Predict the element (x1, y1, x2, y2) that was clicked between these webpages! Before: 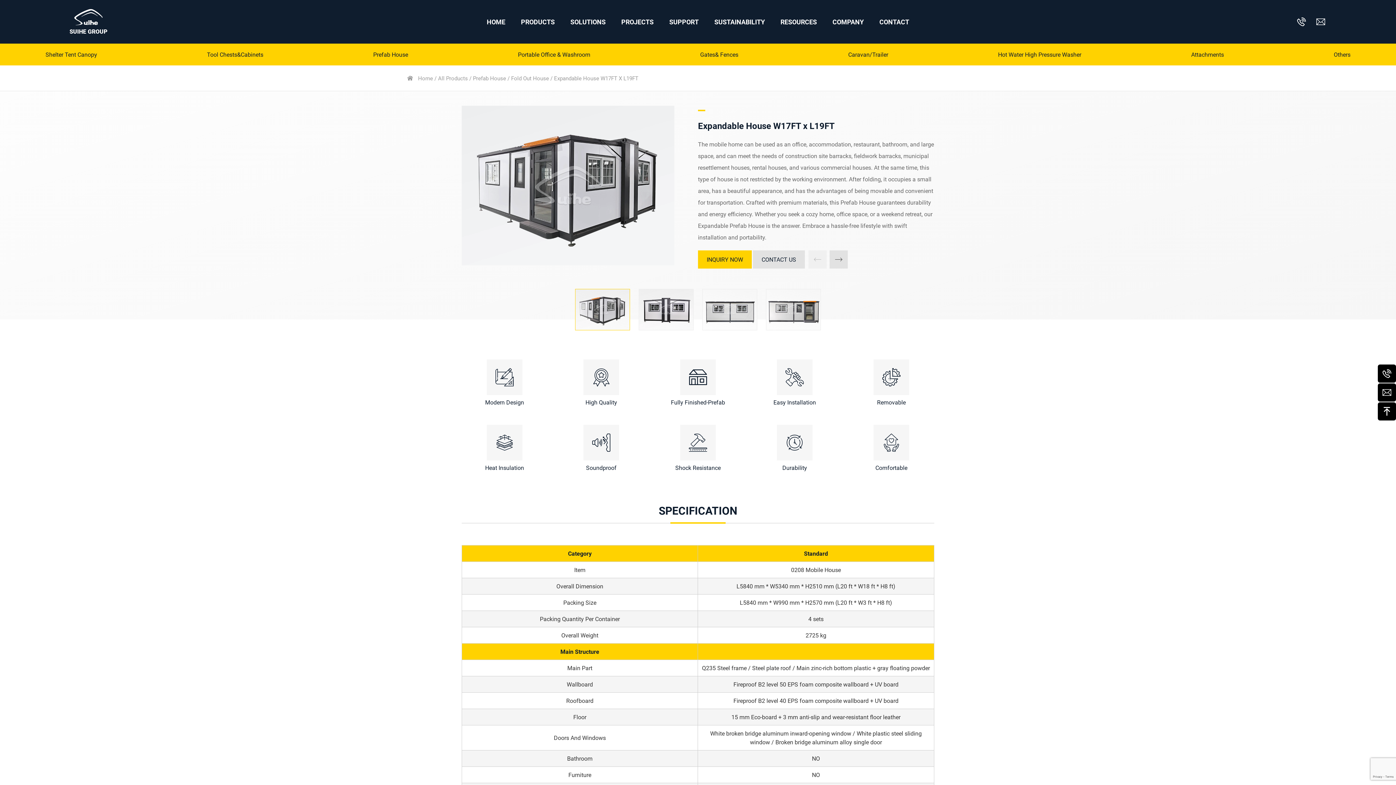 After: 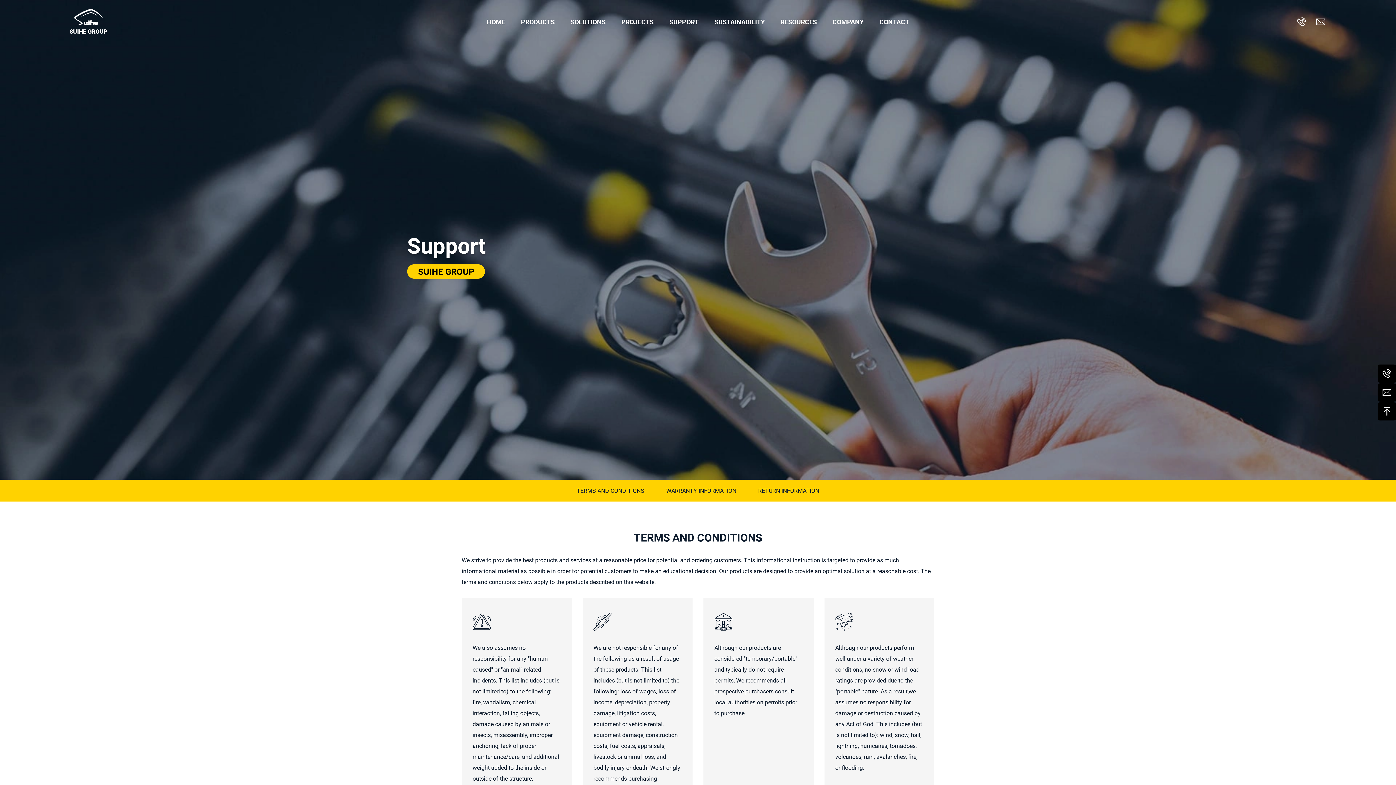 Action: bbox: (662, 0, 706, 43) label: SUPPORT